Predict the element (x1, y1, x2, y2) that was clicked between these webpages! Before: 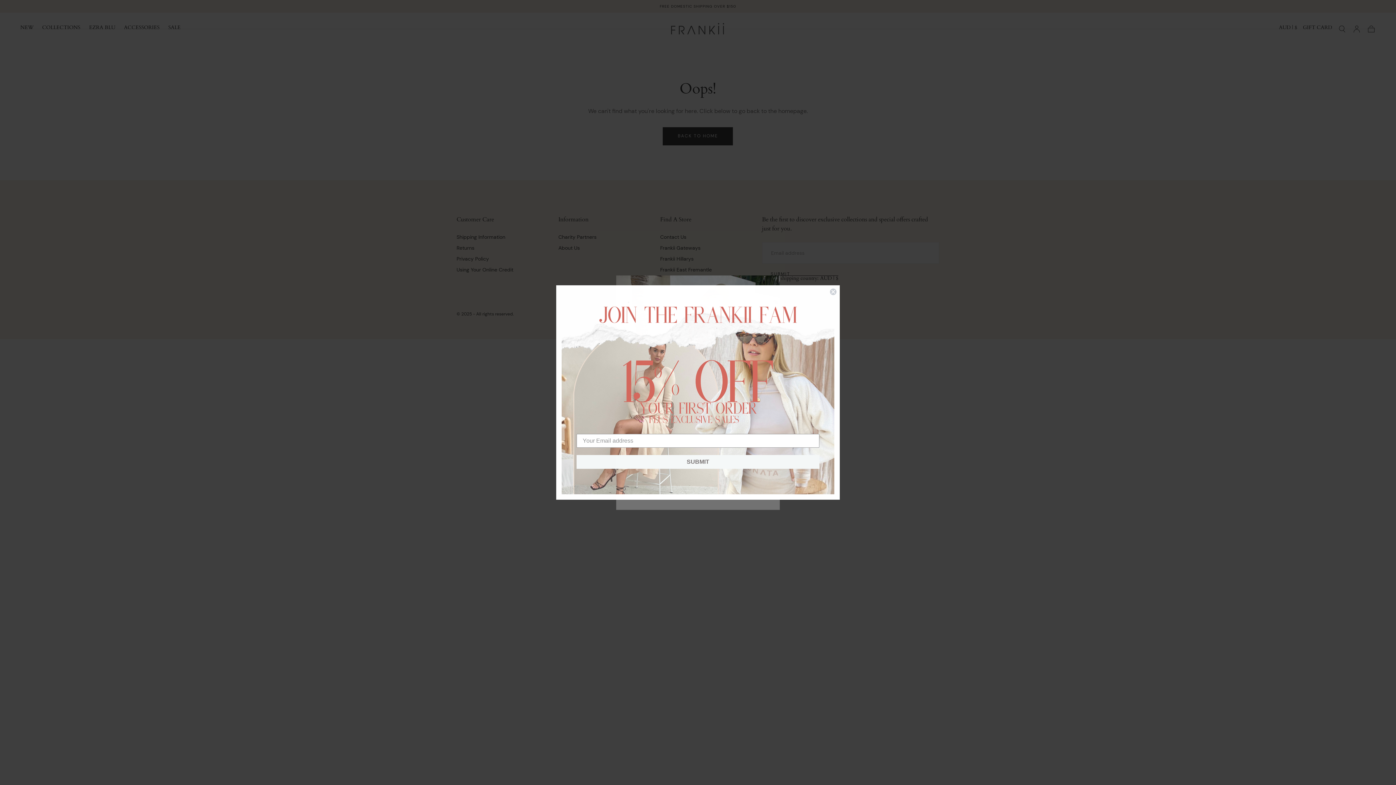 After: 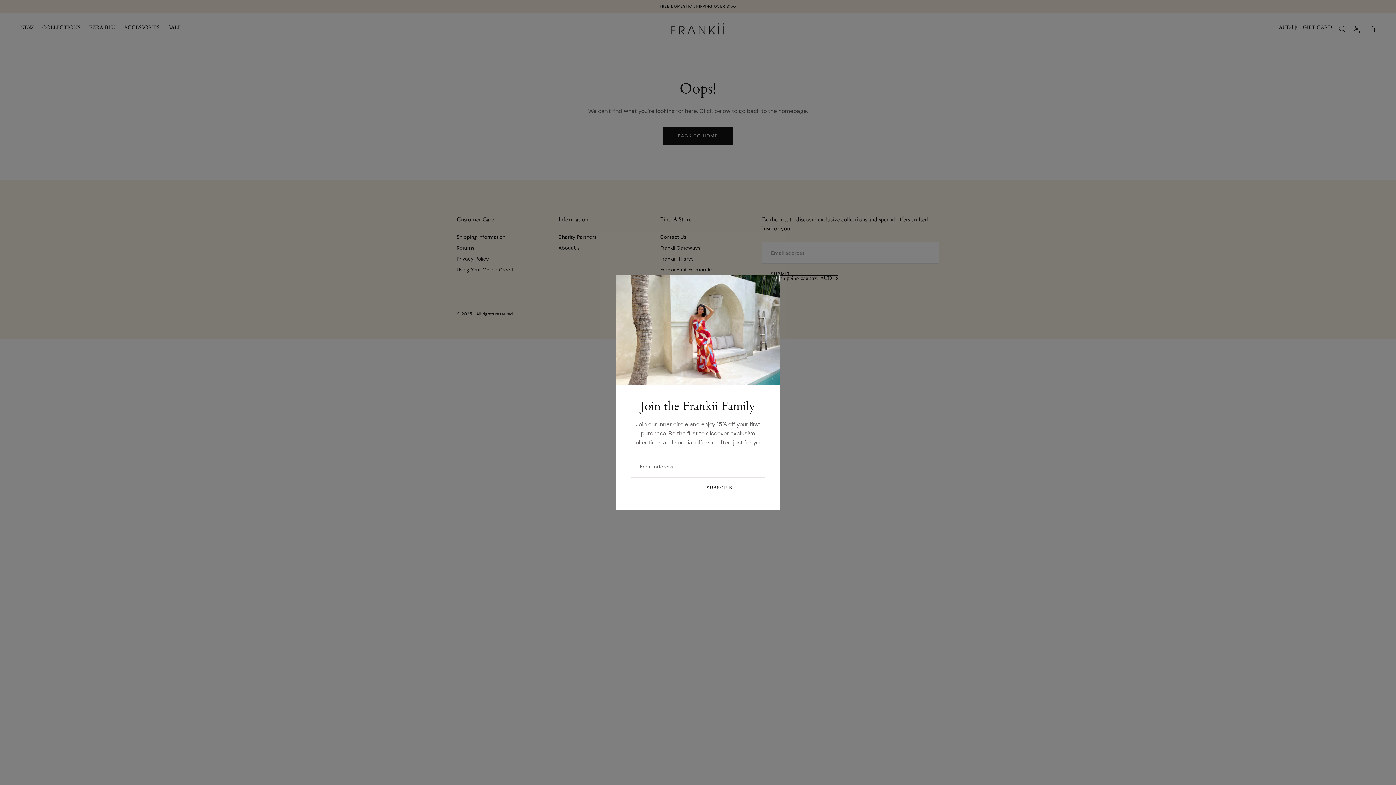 Action: label: Close dialog bbox: (829, 288, 837, 295)